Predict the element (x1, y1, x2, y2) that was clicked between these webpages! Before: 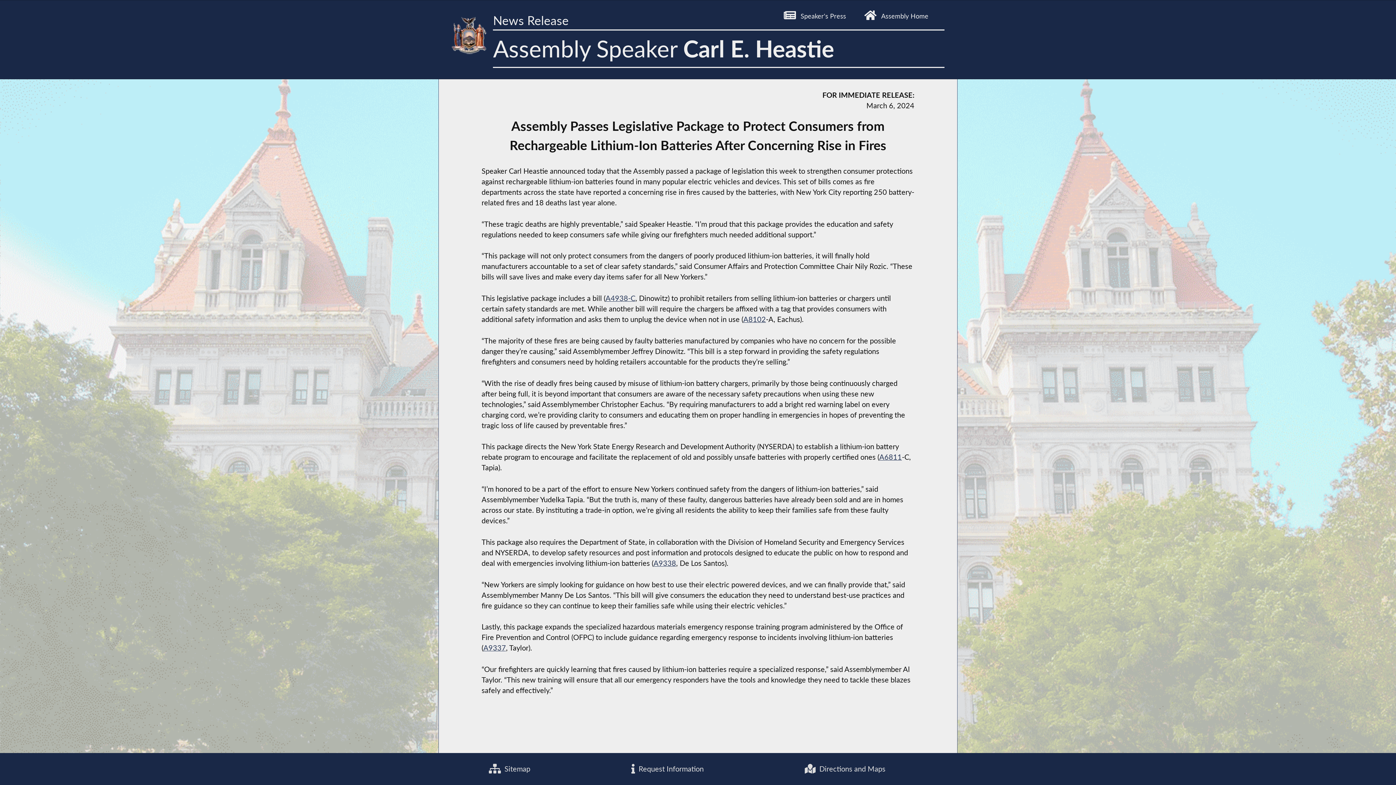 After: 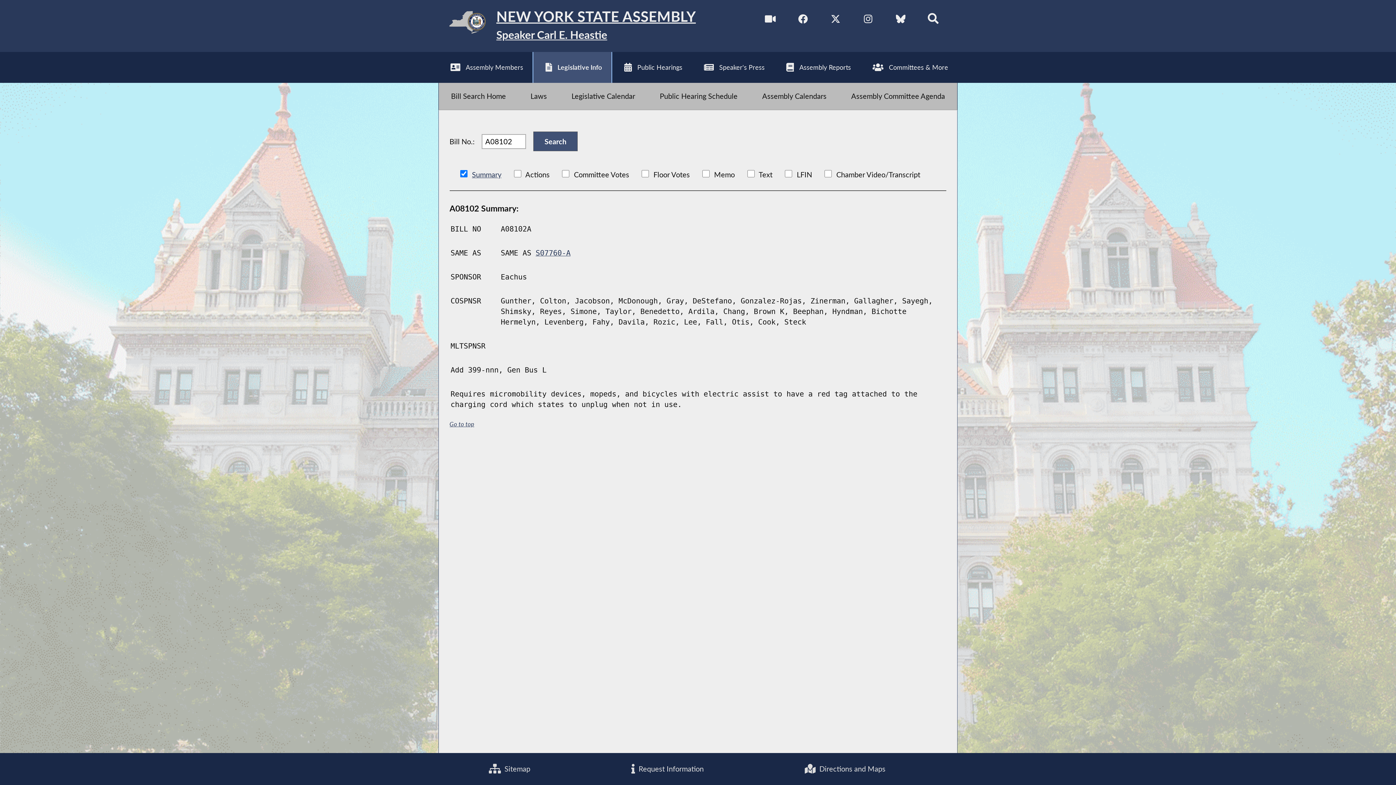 Action: bbox: (743, 314, 766, 323) label: A8102